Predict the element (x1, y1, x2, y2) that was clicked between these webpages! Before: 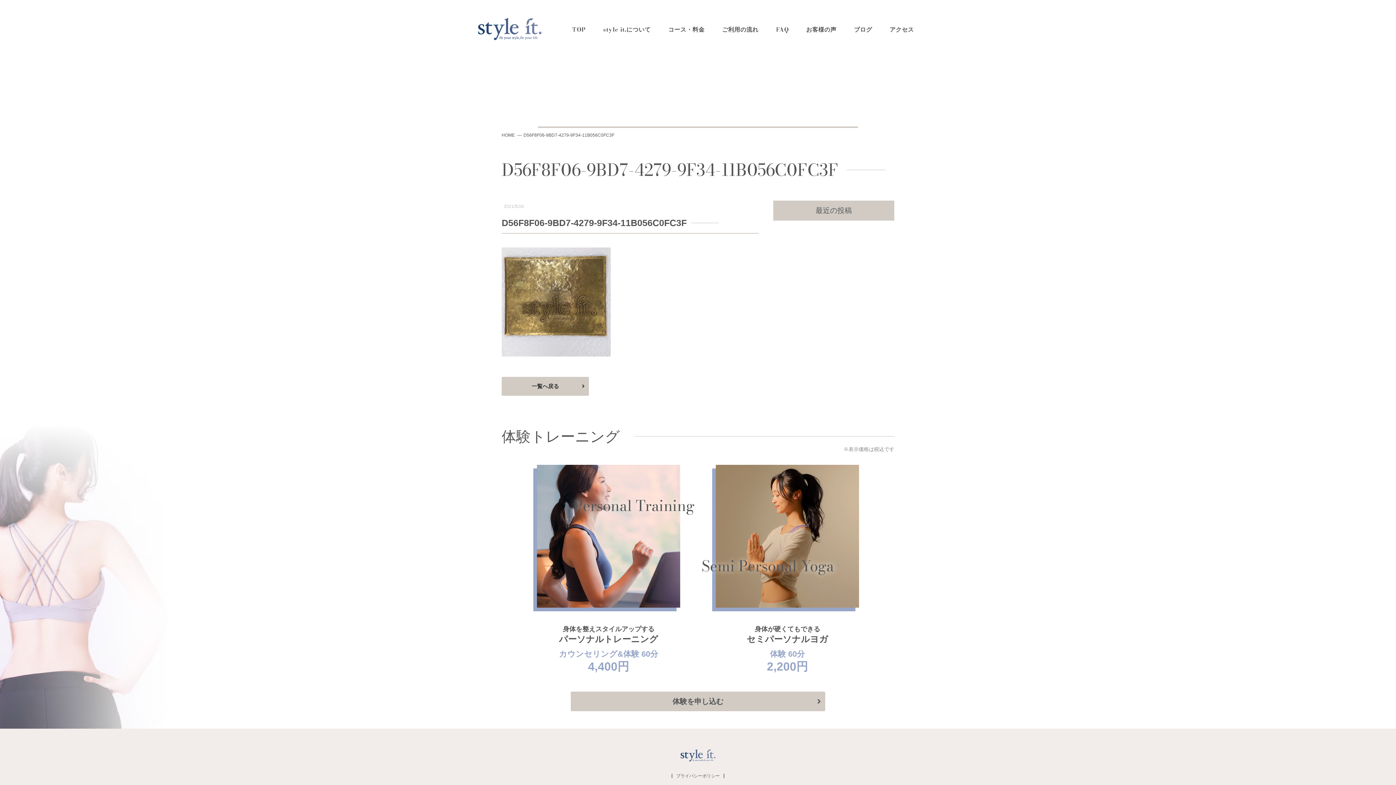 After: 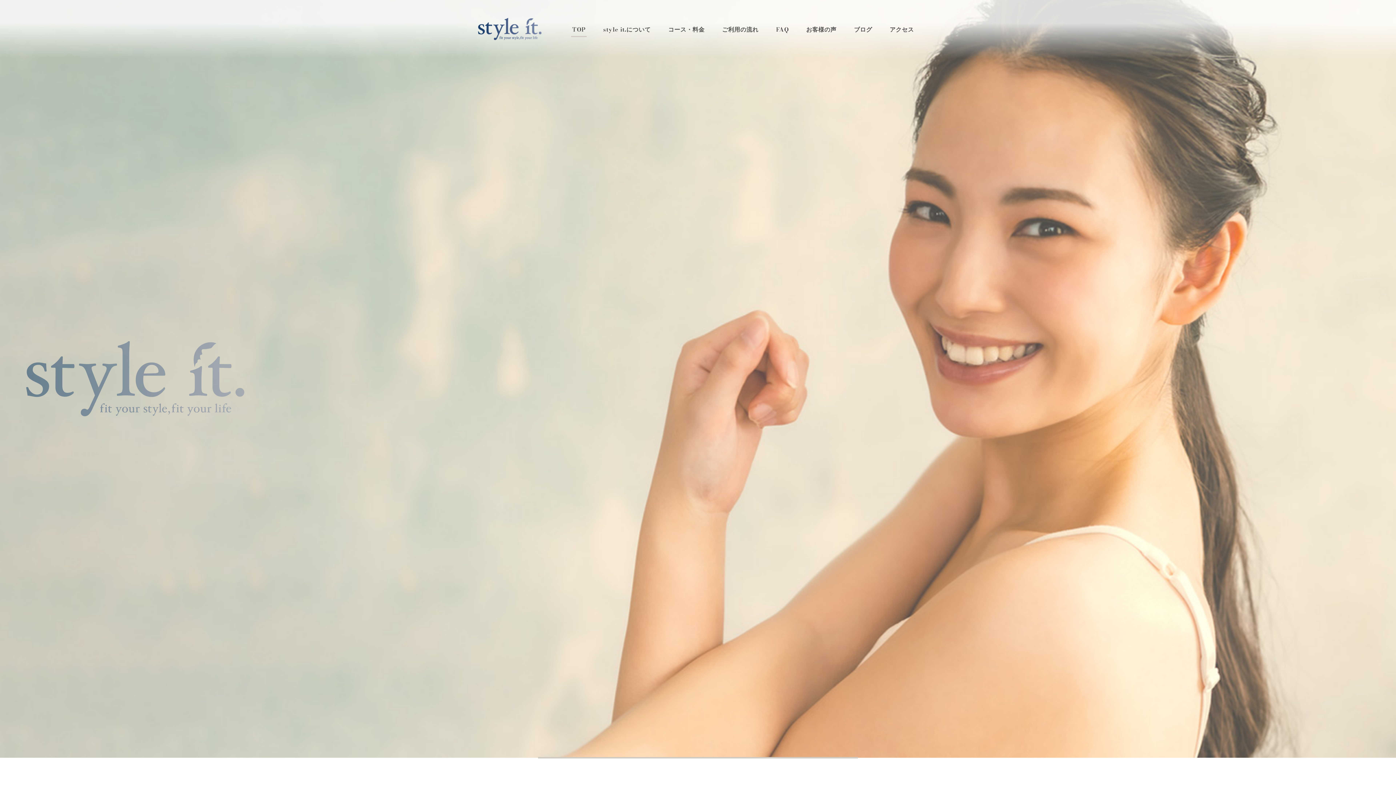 Action: bbox: (678, 752, 718, 758)